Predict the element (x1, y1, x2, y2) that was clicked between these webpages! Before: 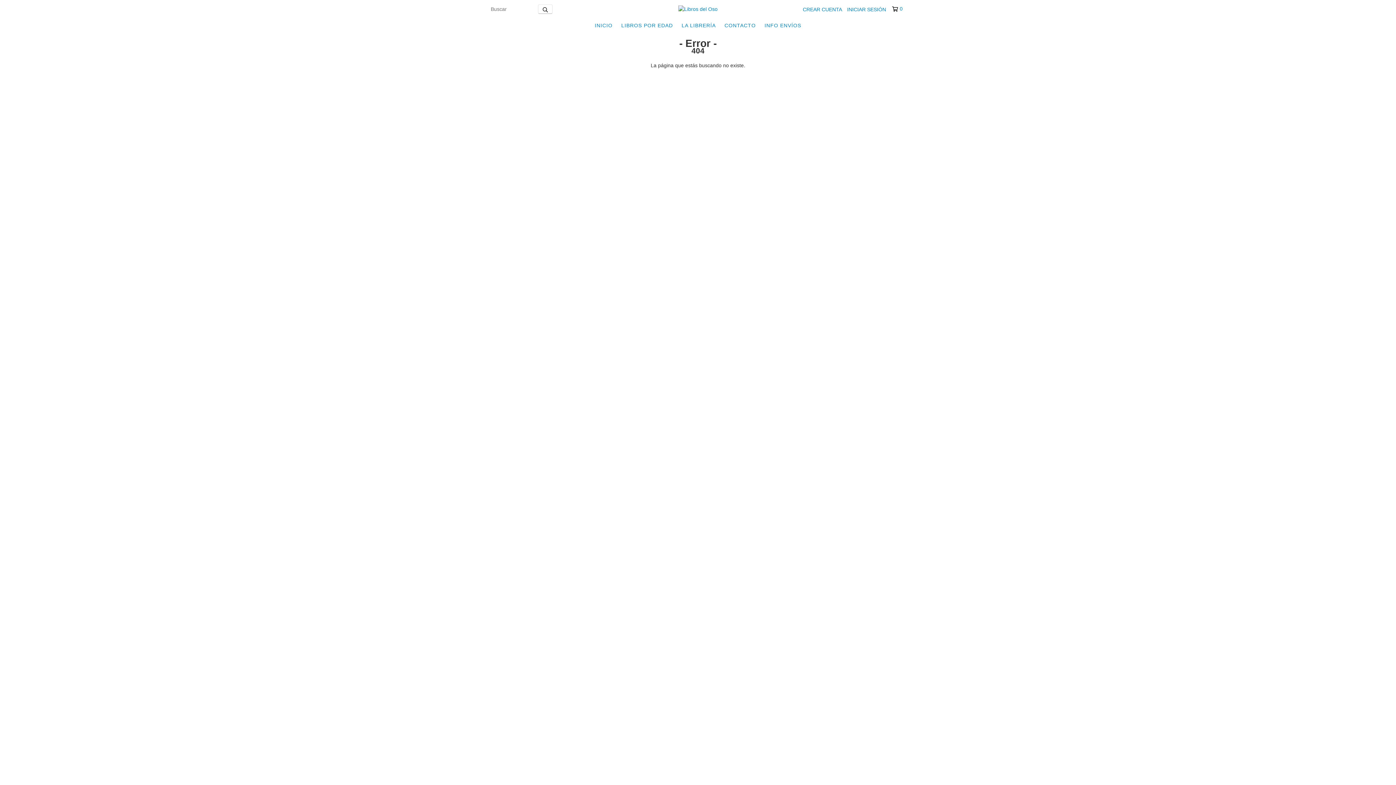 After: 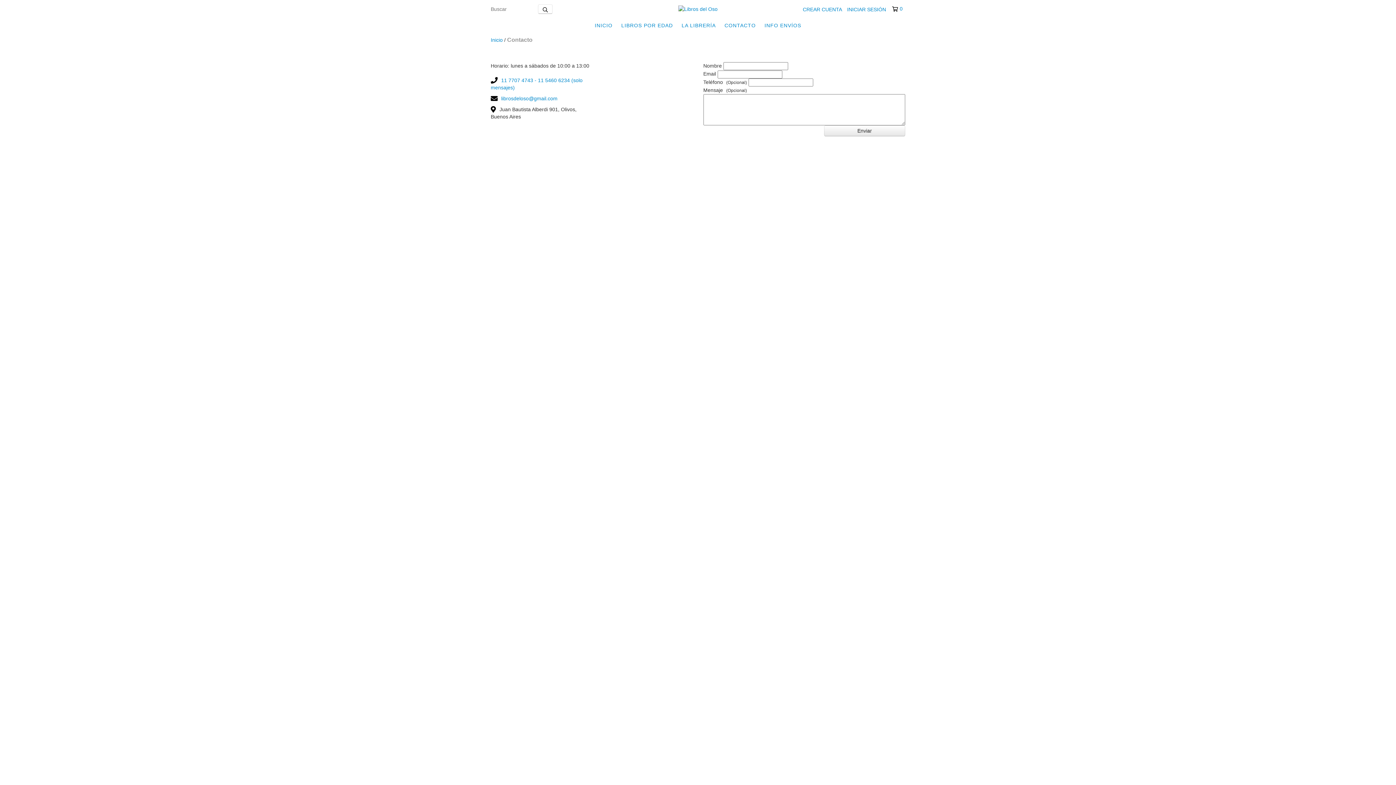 Action: label: CONTACTO bbox: (721, 18, 759, 32)